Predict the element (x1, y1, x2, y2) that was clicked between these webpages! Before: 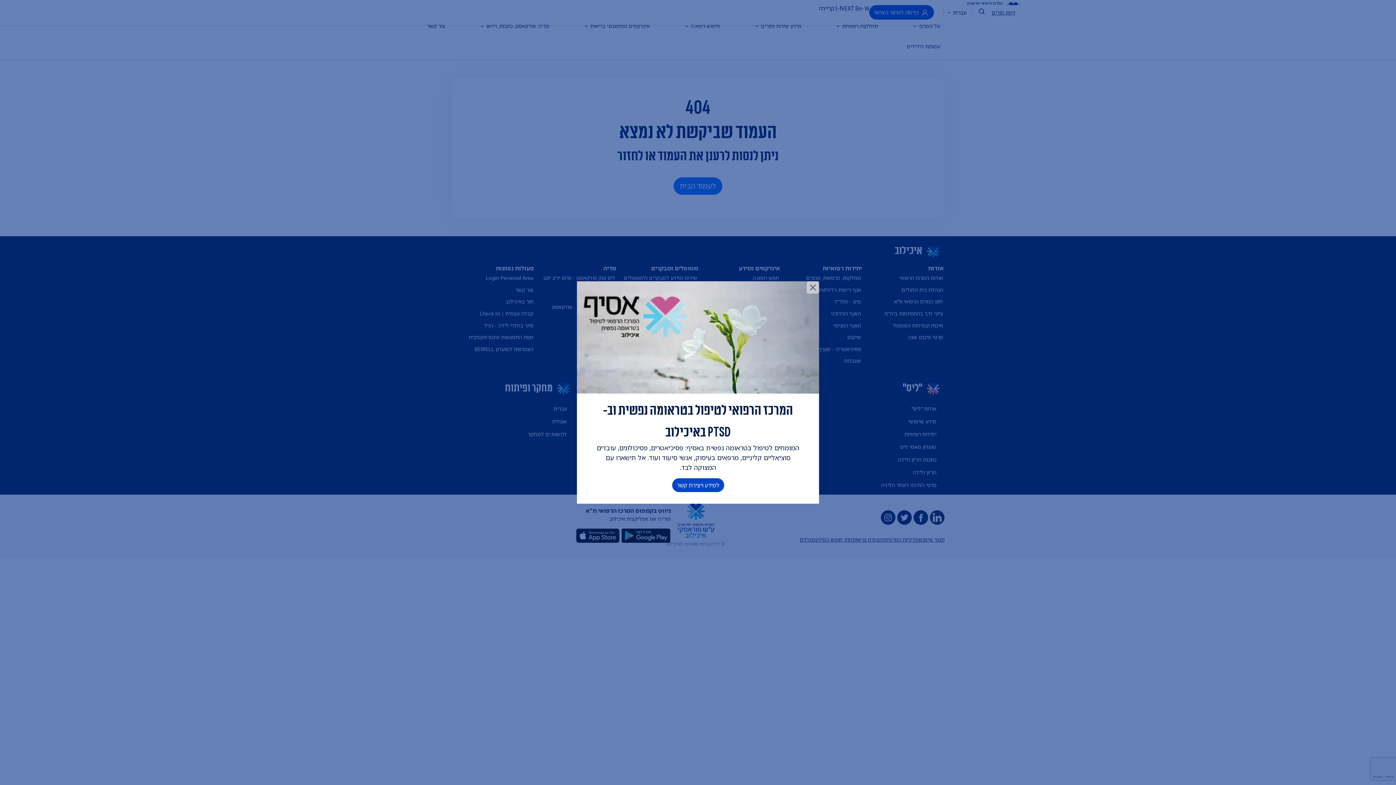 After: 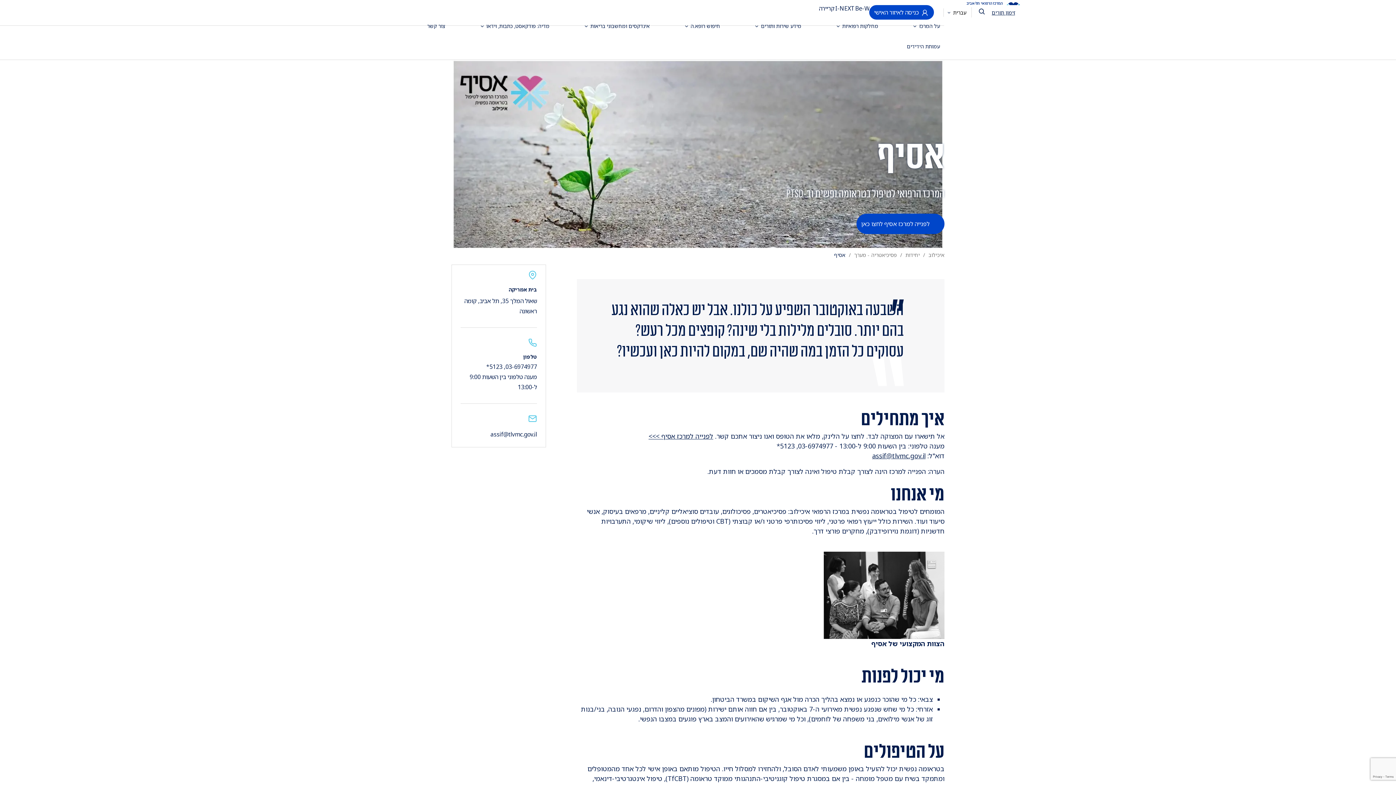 Action: label: למידע ויצירת קשר bbox: (672, 478, 724, 492)